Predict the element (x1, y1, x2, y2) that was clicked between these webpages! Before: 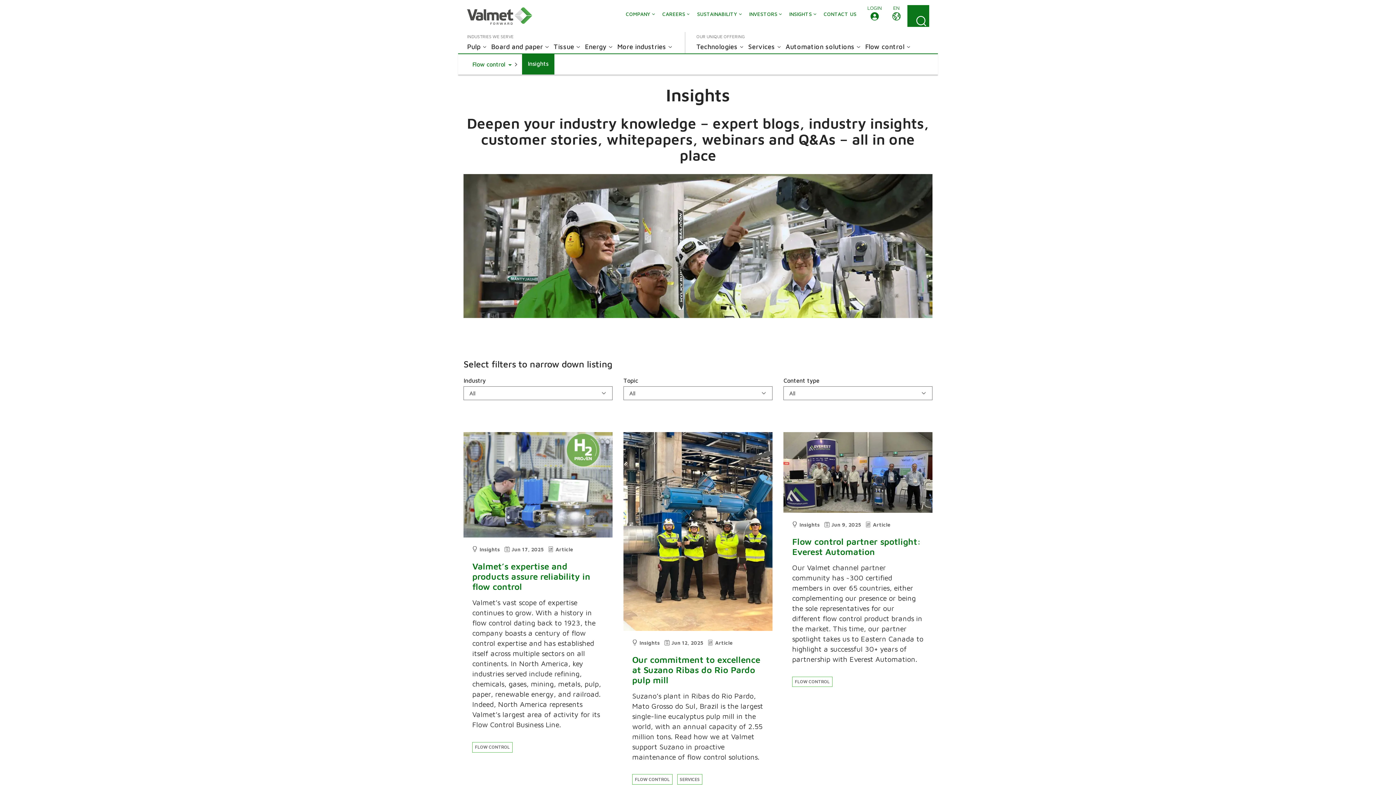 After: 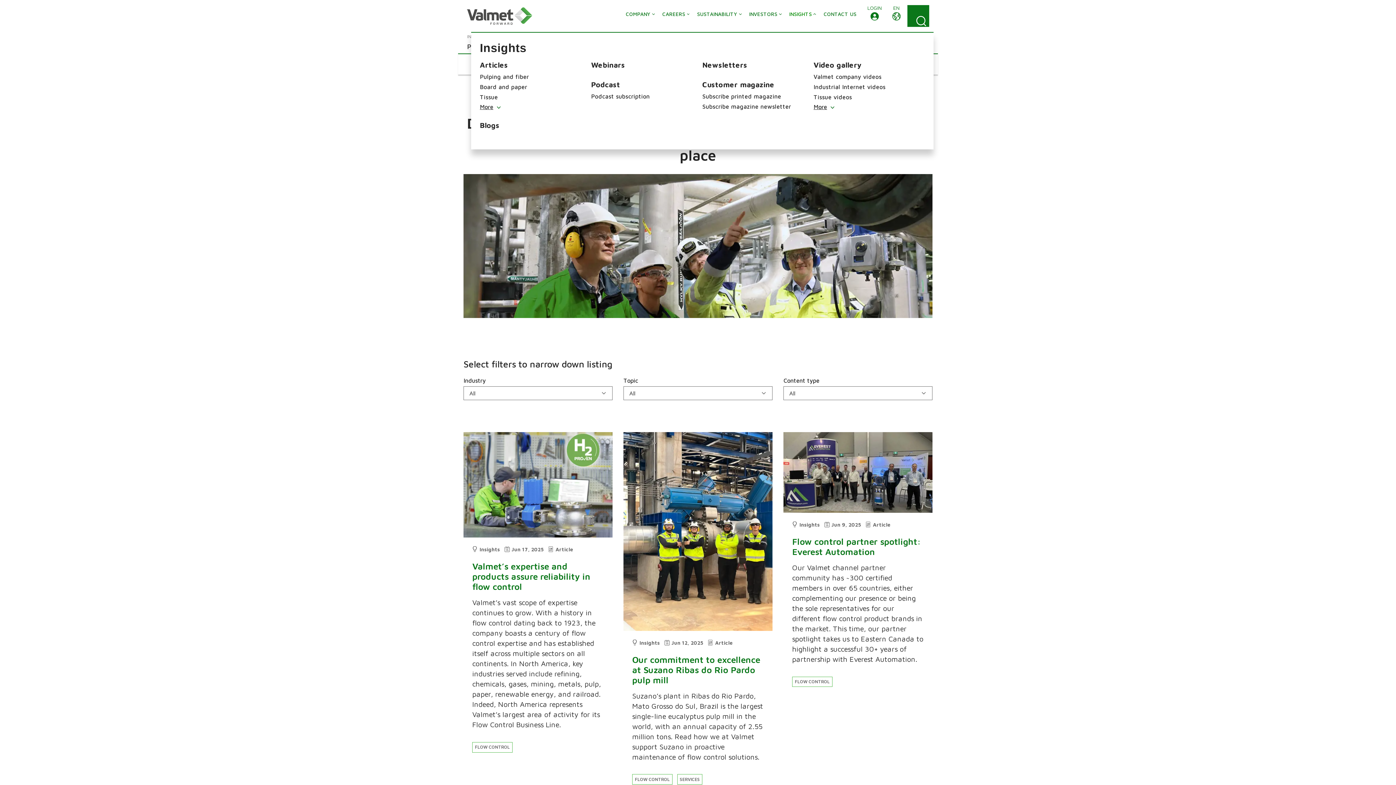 Action: label: INSIGHTS bbox: (783, 9, 818, 18)